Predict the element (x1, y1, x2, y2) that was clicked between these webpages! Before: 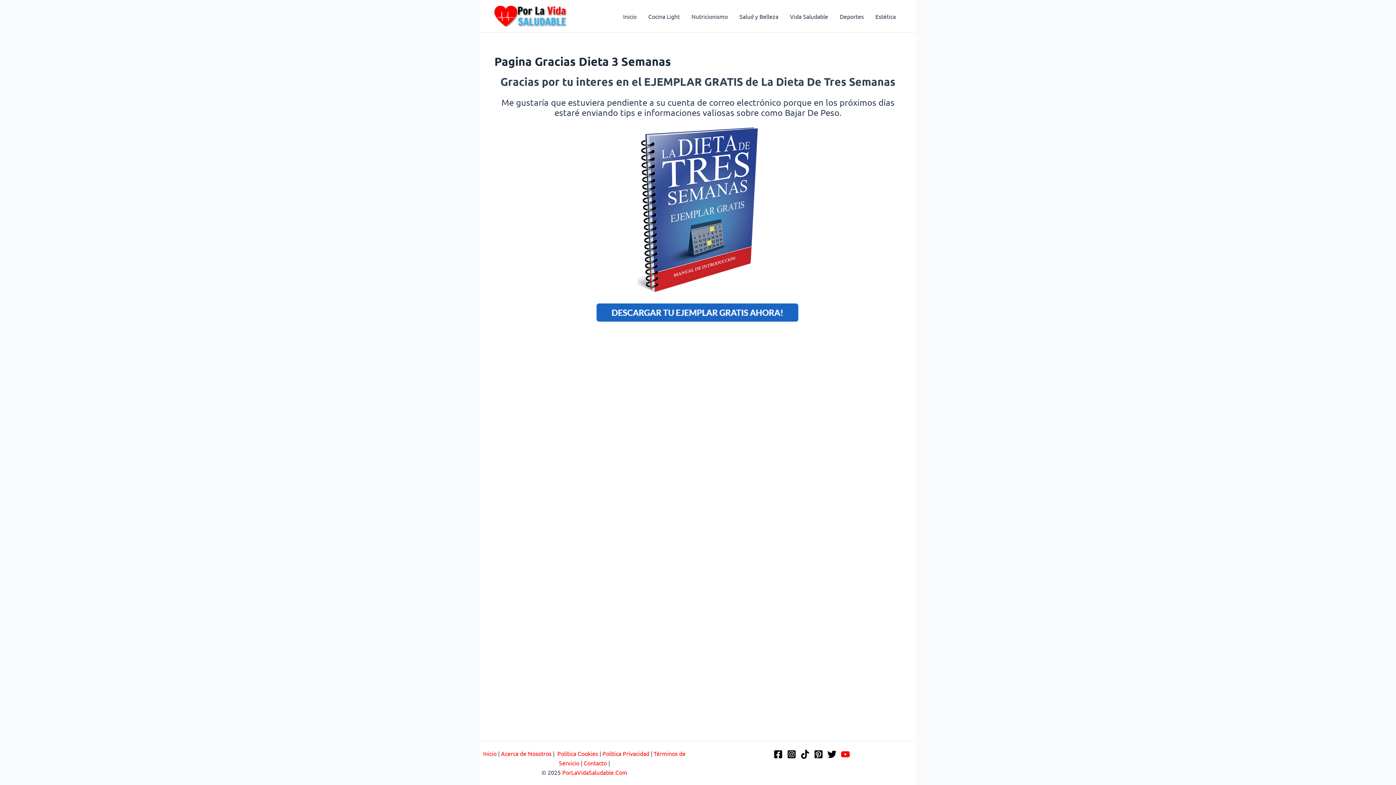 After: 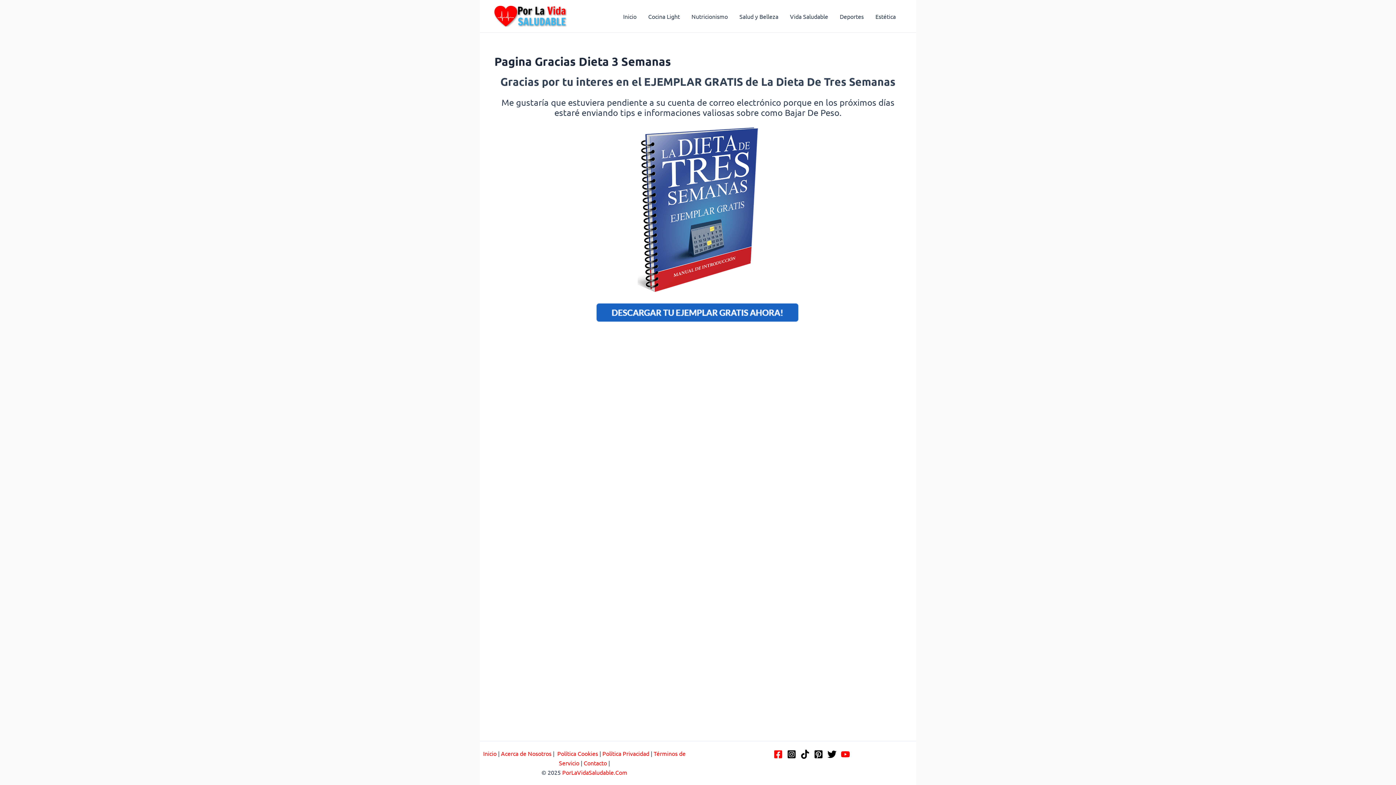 Action: label: Facebook bbox: (773, 750, 782, 759)